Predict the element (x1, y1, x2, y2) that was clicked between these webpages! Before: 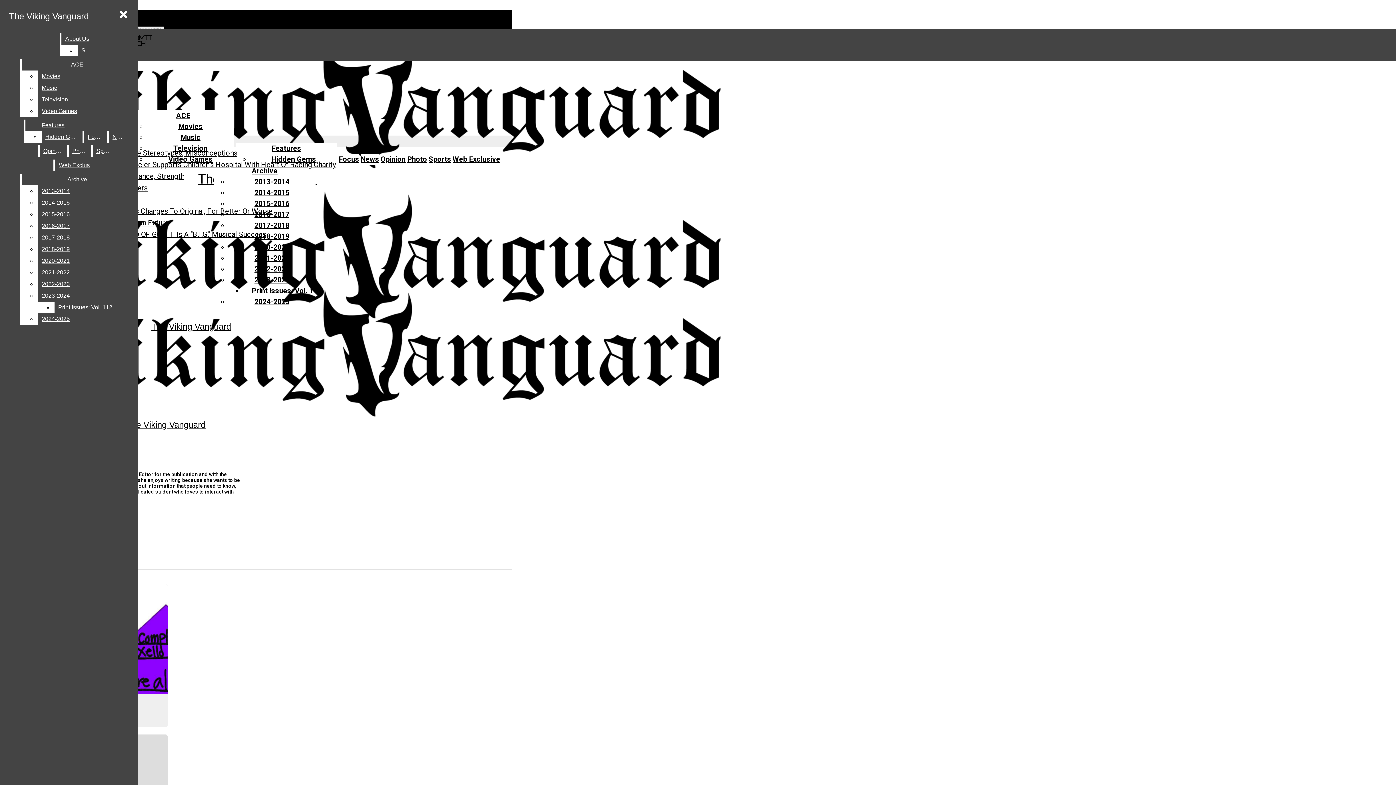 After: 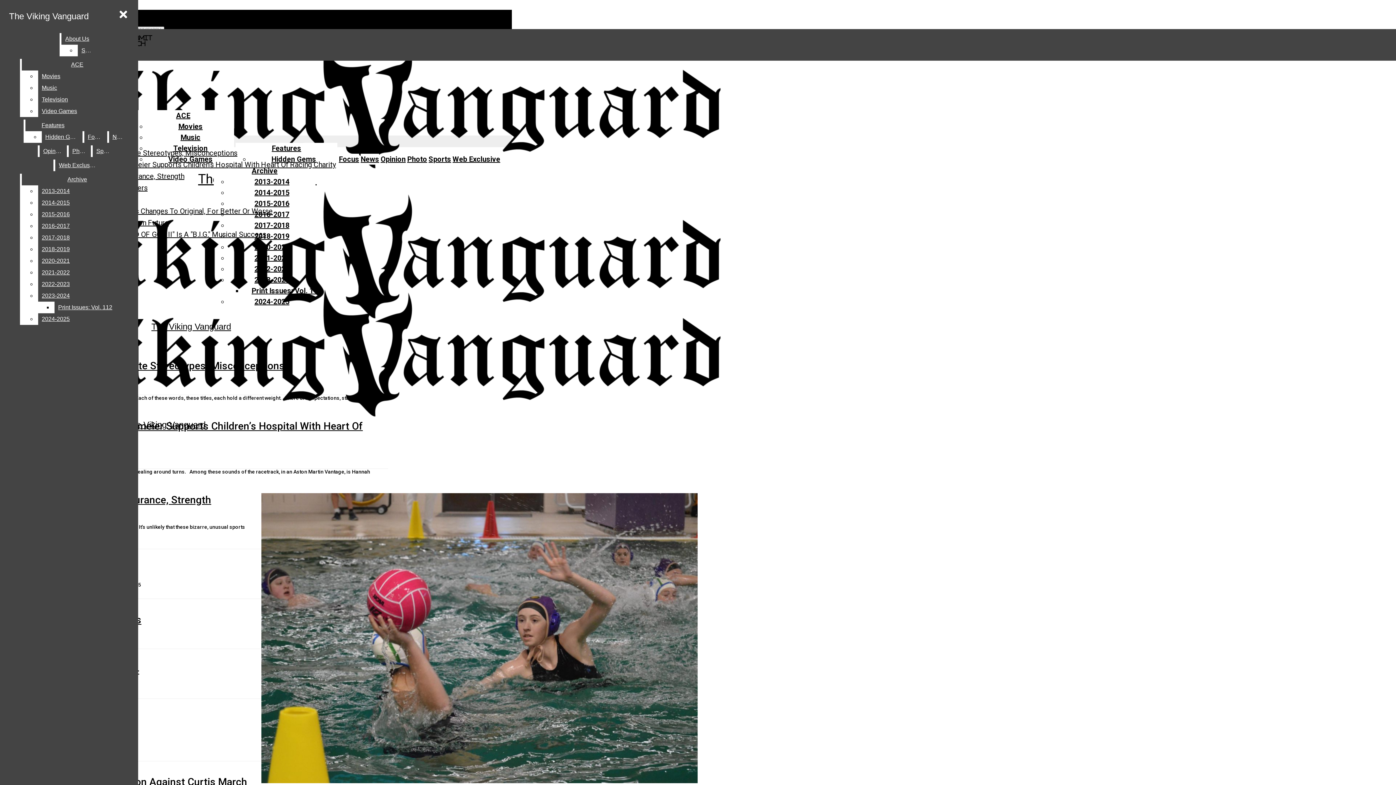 Action: label: Sports bbox: (92, 145, 114, 157)